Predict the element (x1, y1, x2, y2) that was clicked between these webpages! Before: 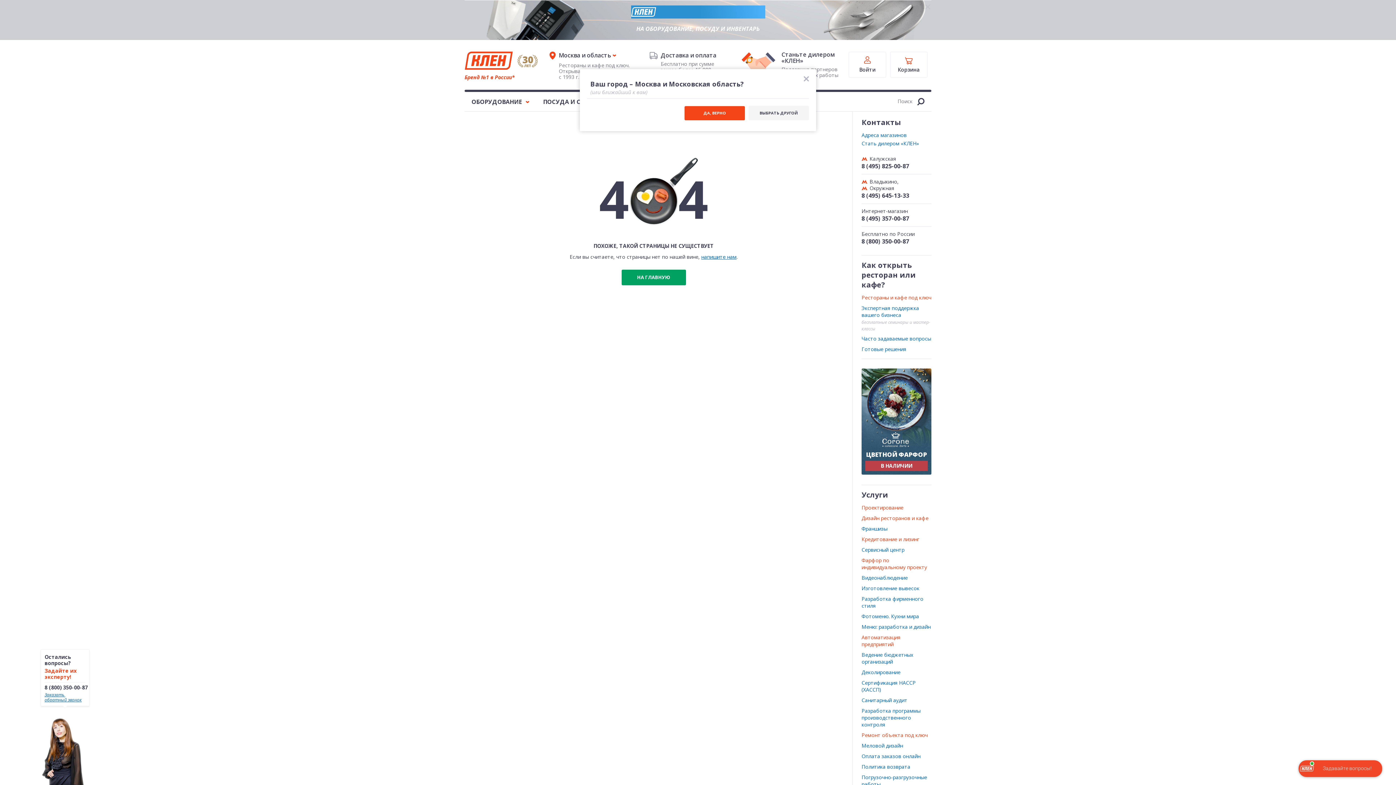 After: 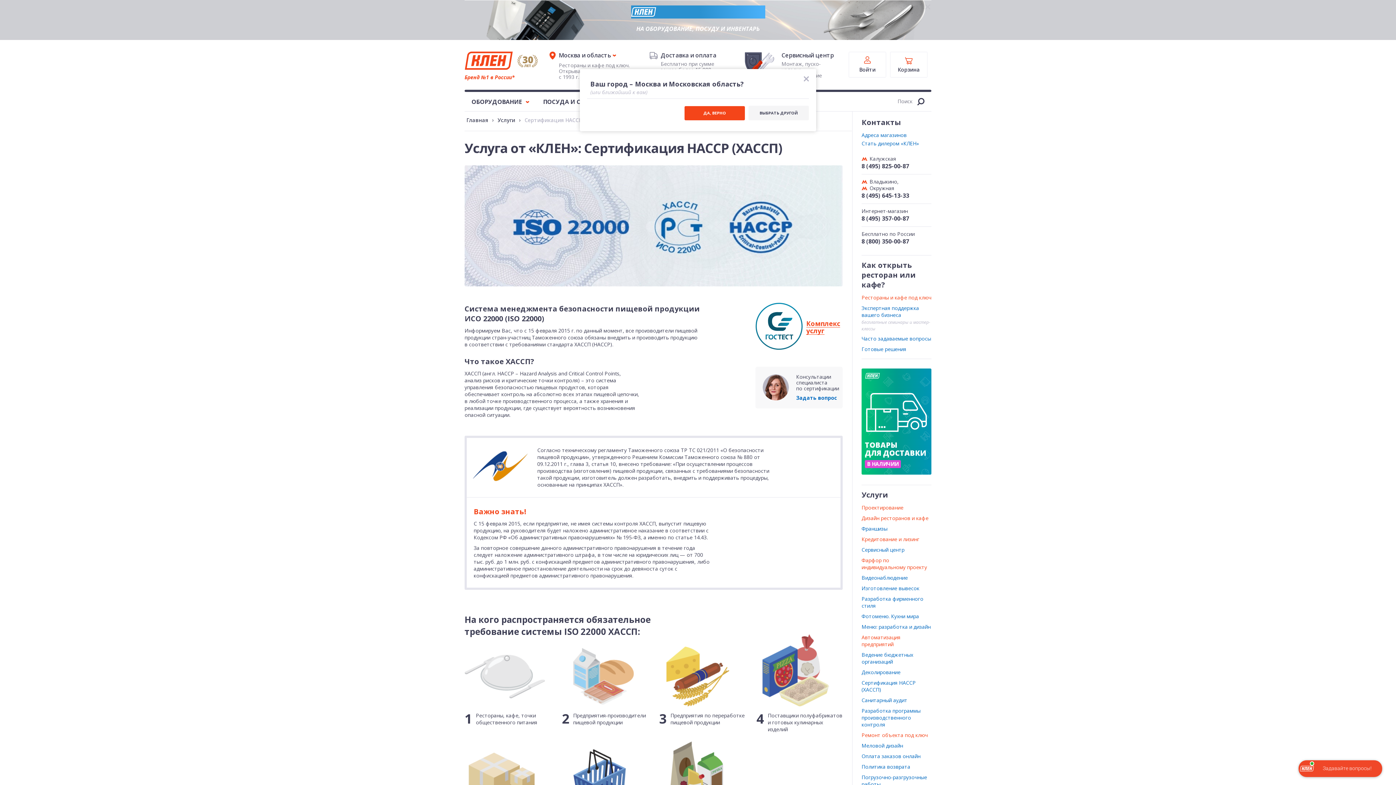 Action: label: Сертификация HACCP (ХАССП) bbox: (861, 679, 916, 693)